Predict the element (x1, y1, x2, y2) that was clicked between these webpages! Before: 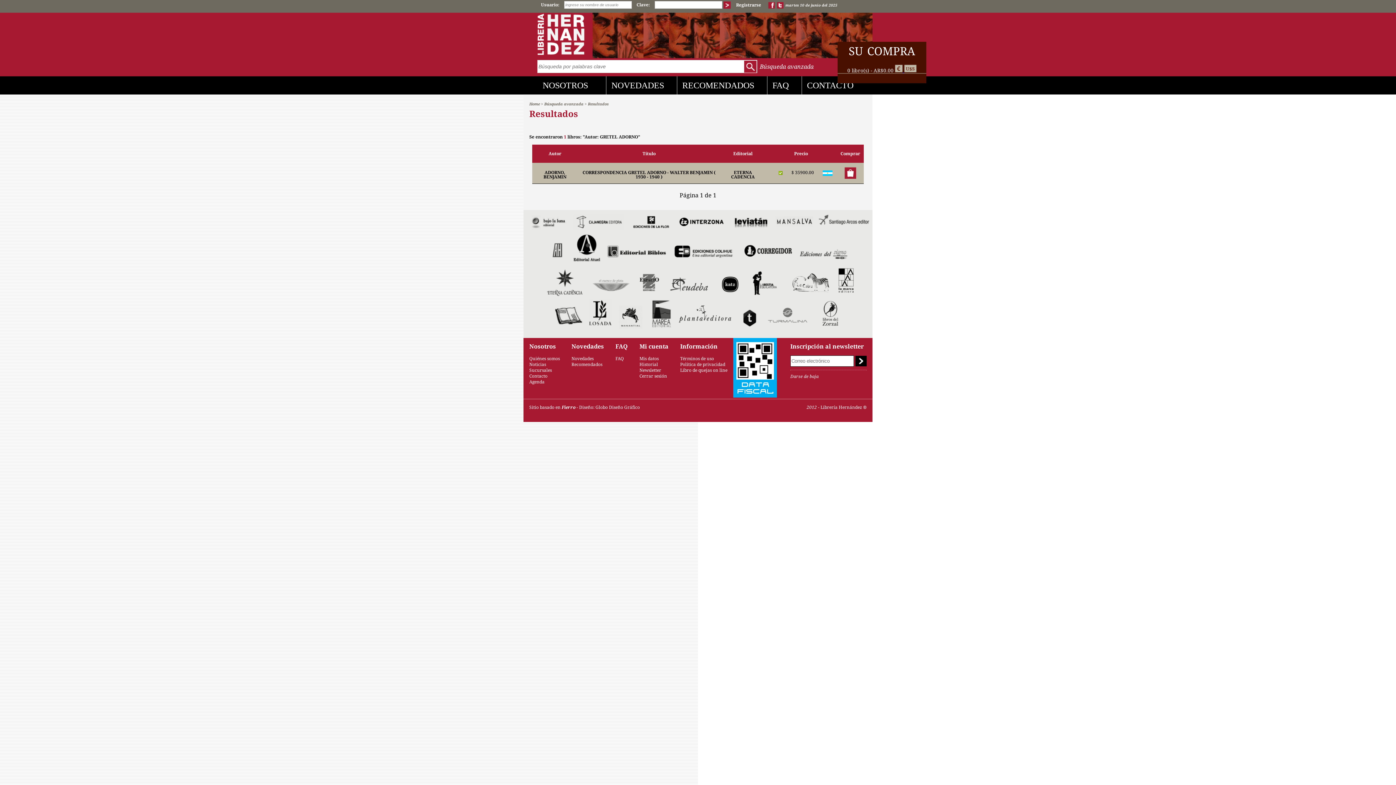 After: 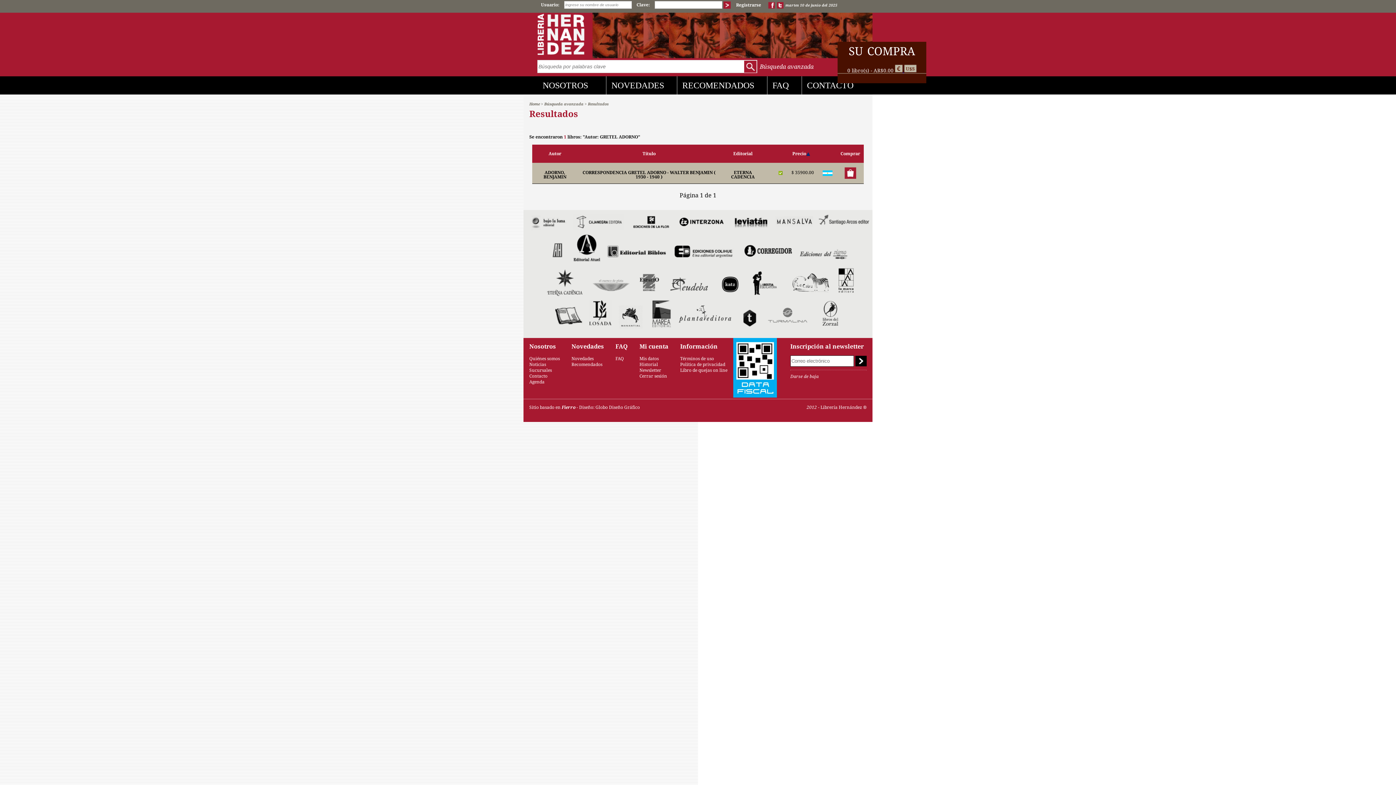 Action: bbox: (794, 151, 808, 156) label: Precio